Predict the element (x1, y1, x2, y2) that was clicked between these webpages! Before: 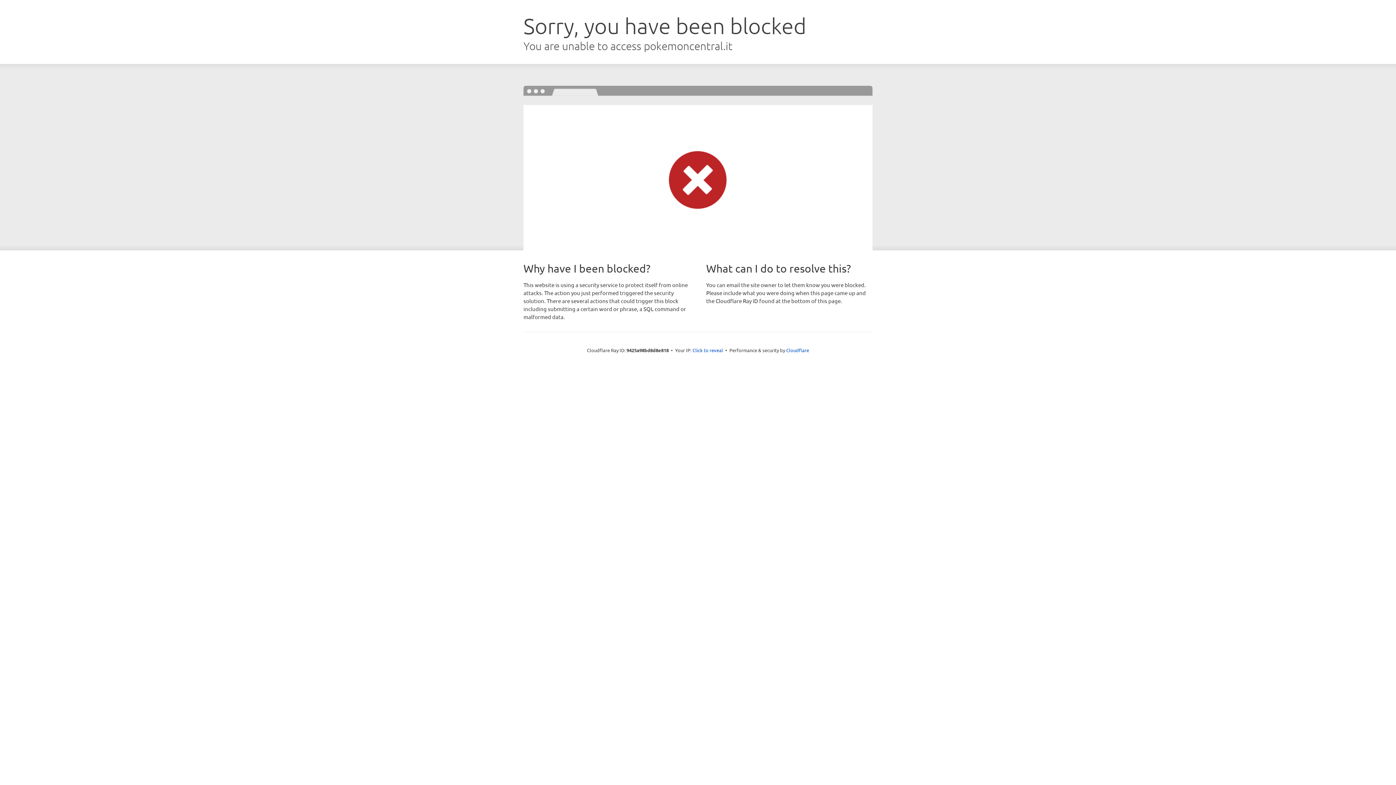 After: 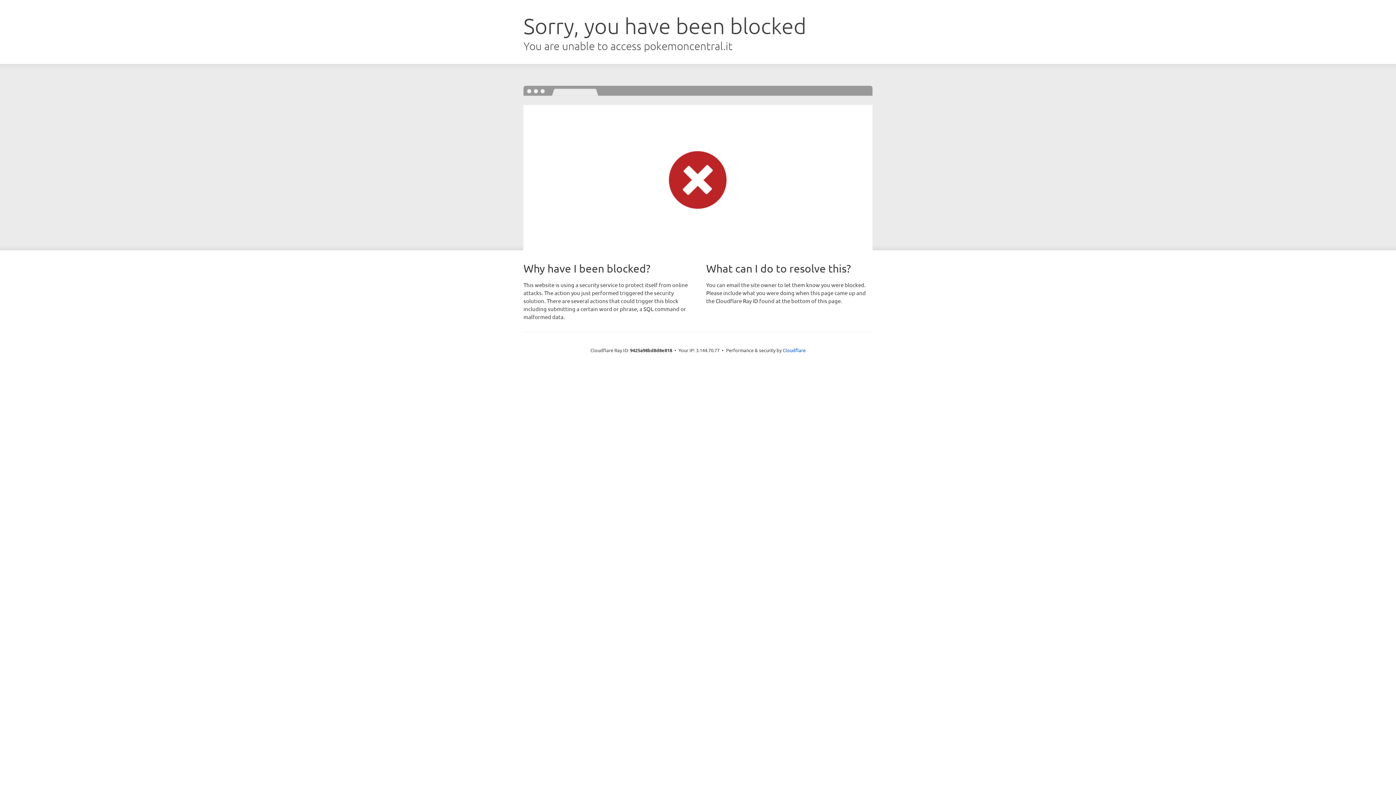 Action: label: Click to reveal bbox: (692, 346, 723, 353)